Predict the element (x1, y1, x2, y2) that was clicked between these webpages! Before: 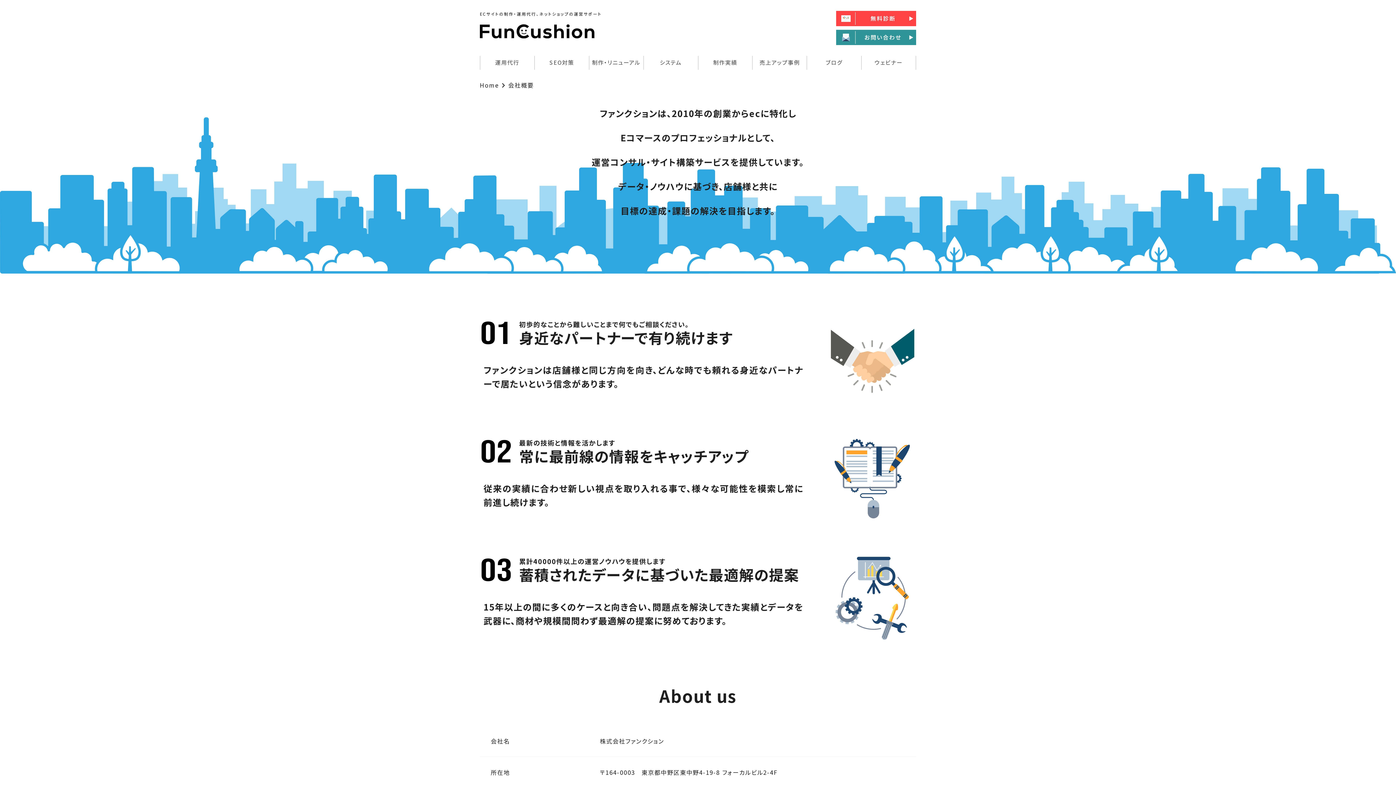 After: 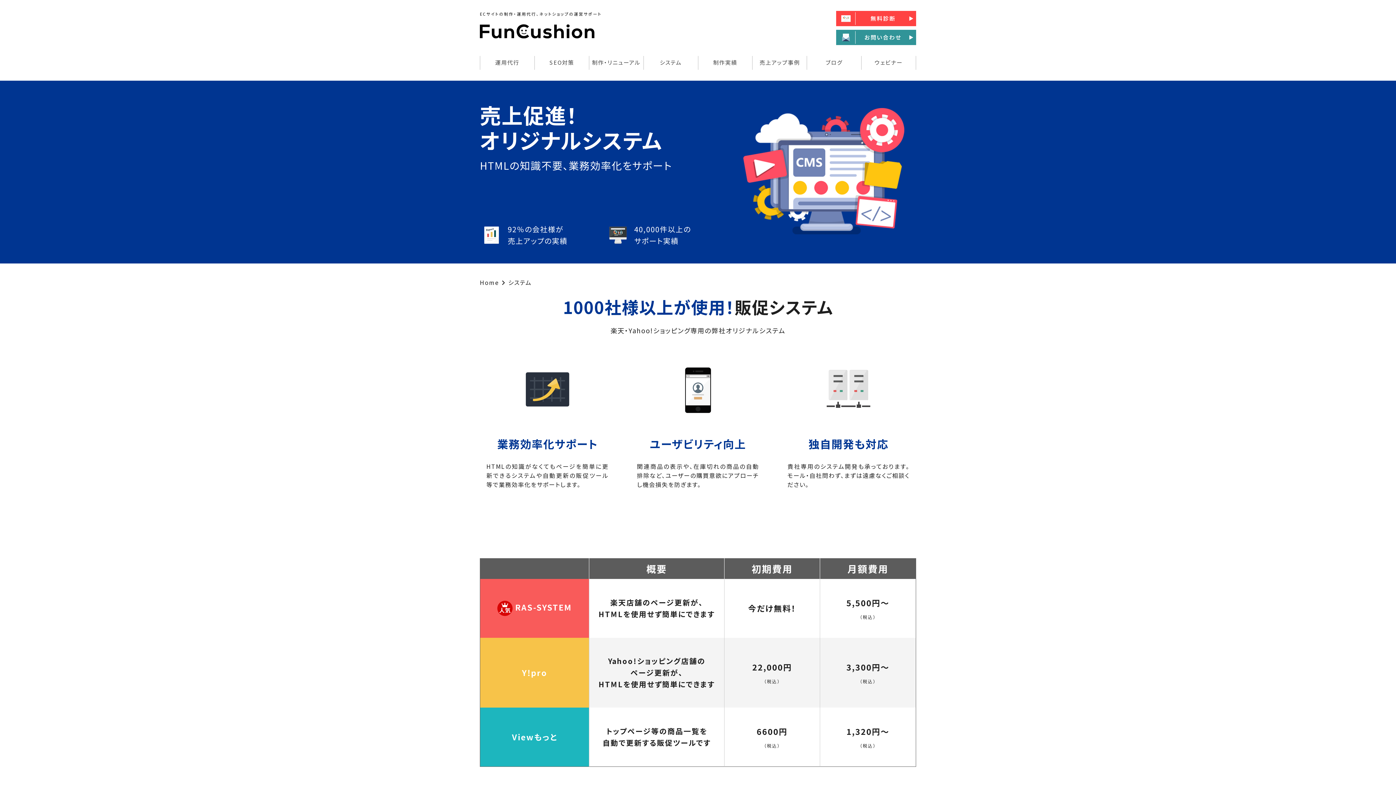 Action: bbox: (643, 55, 698, 69) label: システム